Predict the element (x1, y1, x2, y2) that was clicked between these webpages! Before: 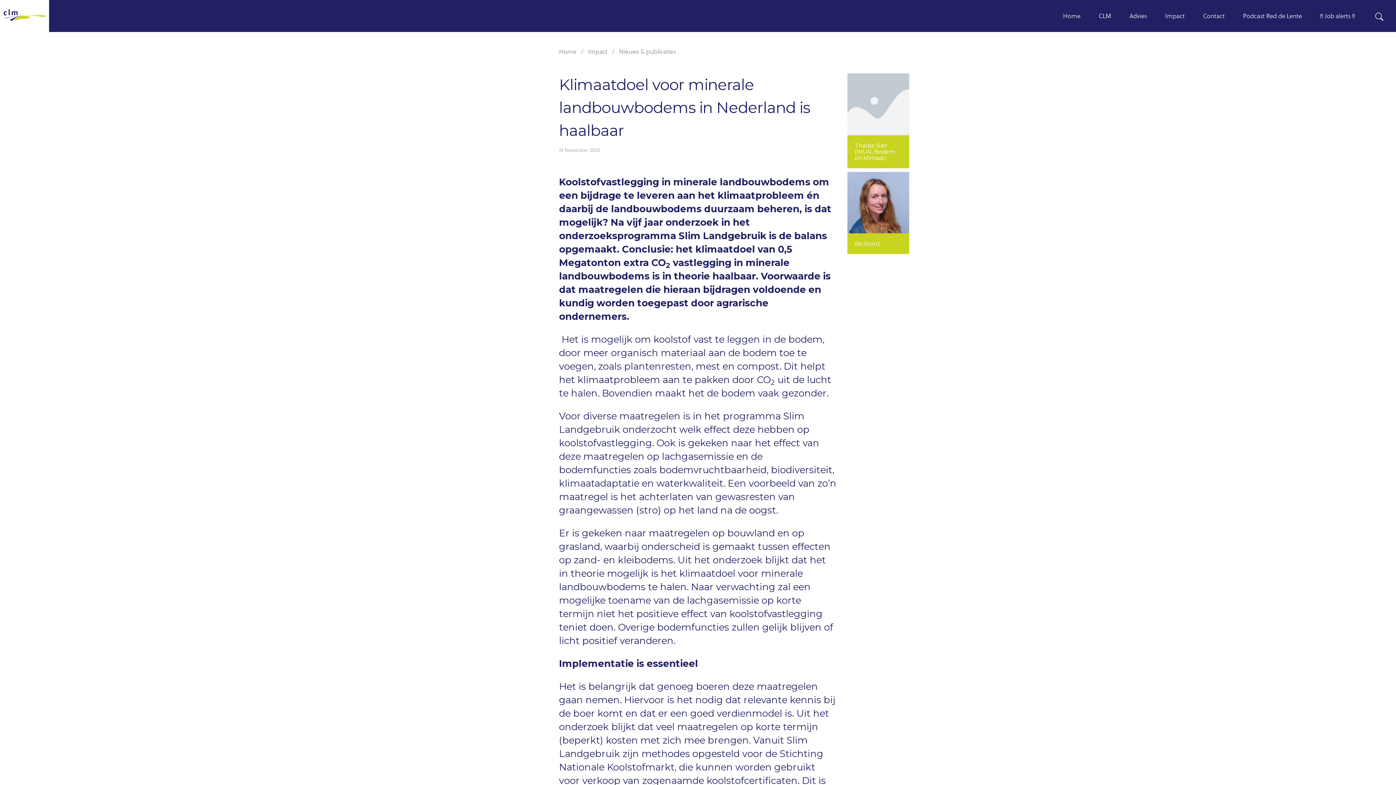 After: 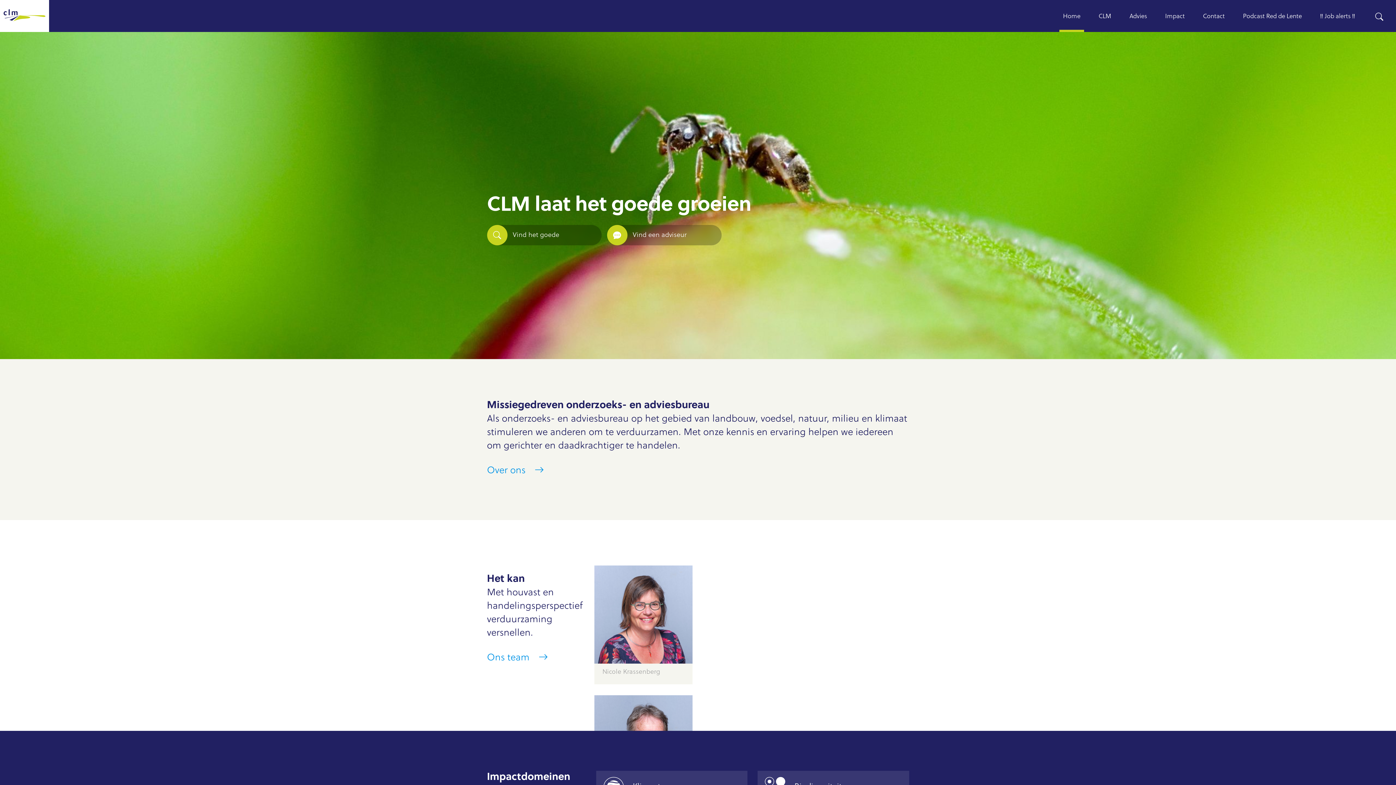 Action: label: Home bbox: (559, 48, 576, 55)